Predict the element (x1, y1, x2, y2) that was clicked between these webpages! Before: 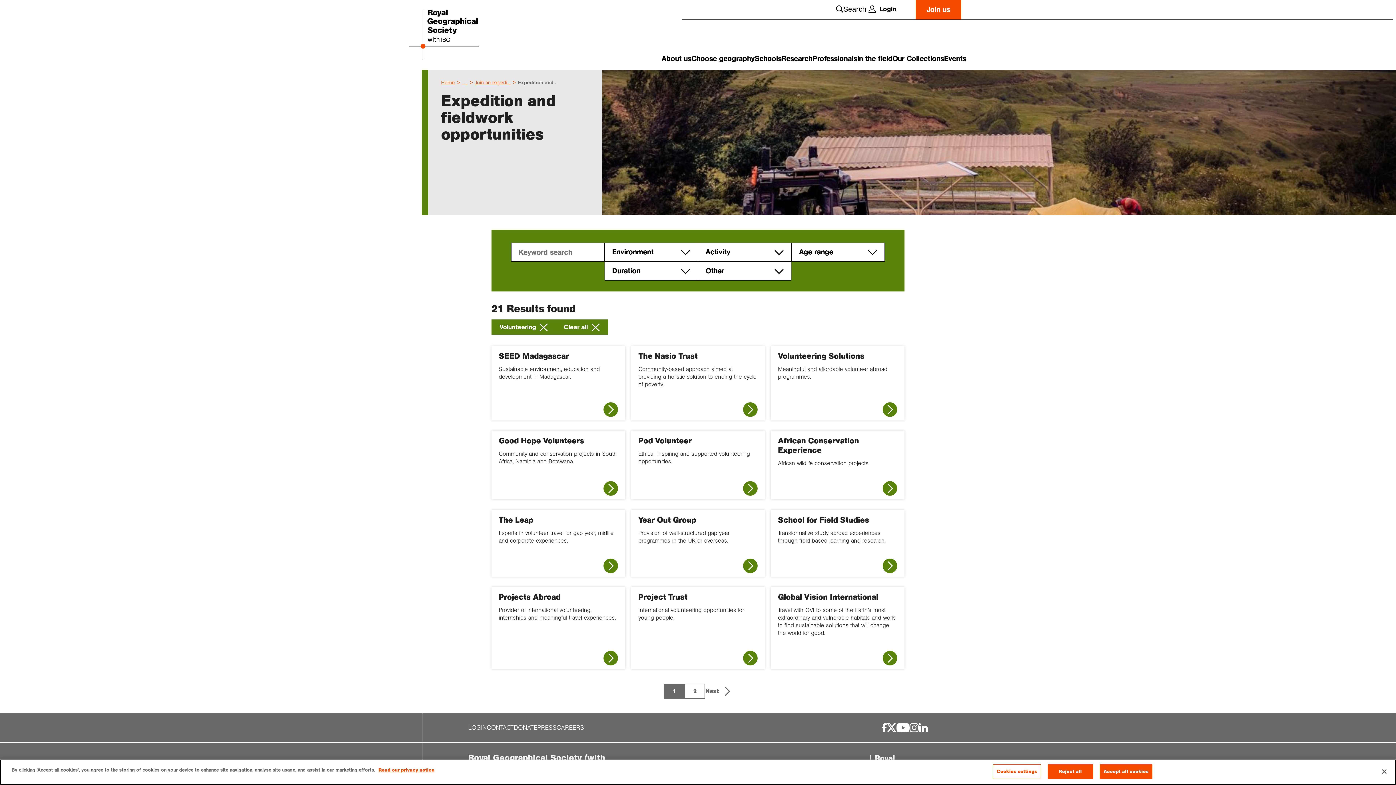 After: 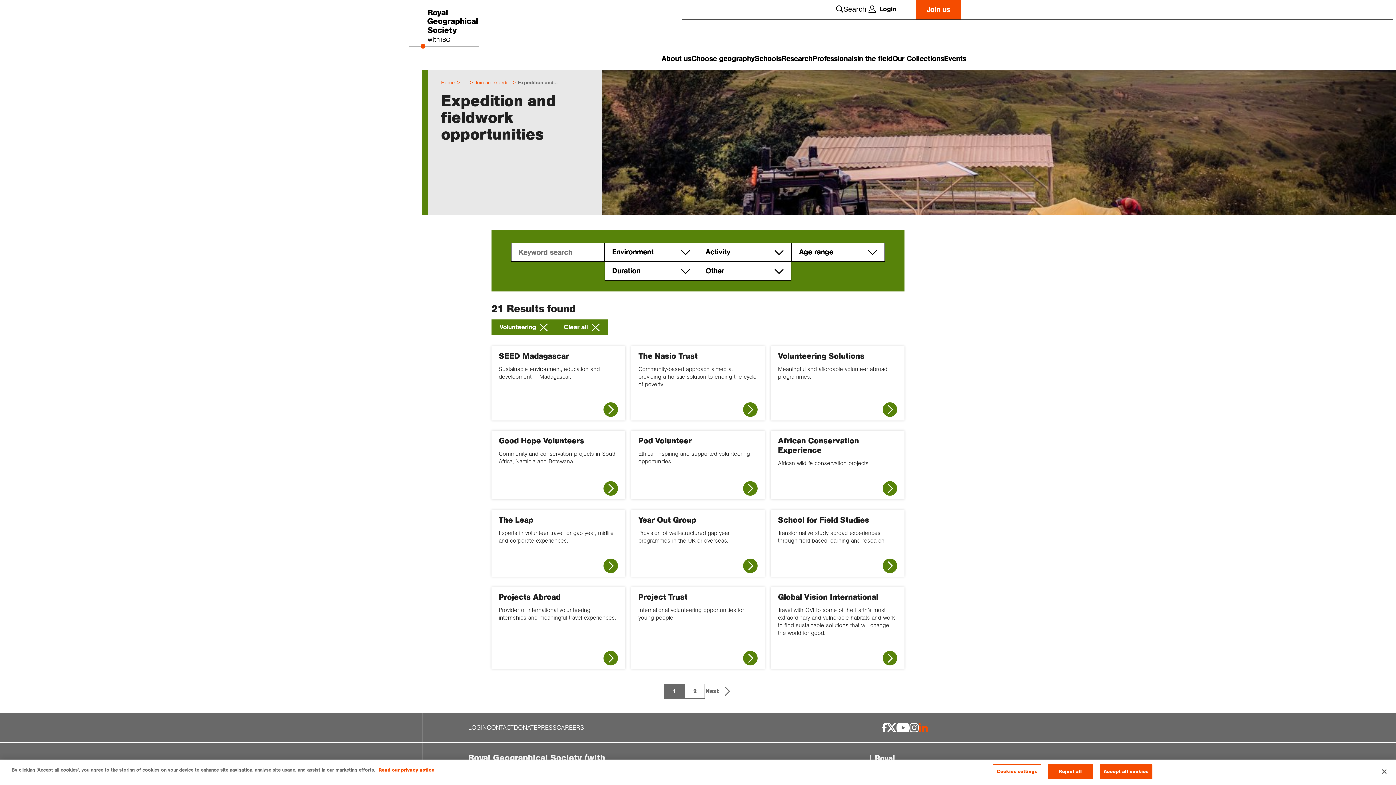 Action: bbox: (918, 723, 927, 732)